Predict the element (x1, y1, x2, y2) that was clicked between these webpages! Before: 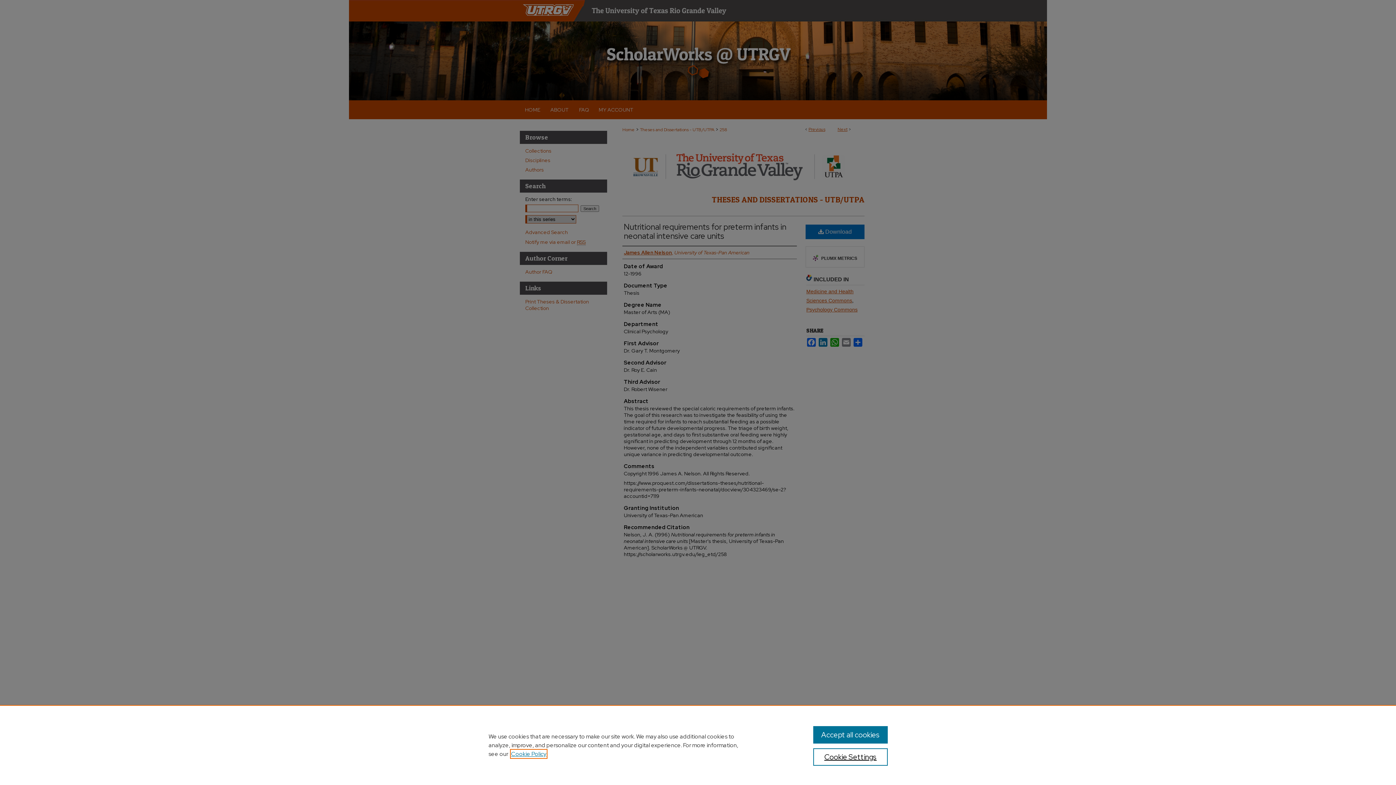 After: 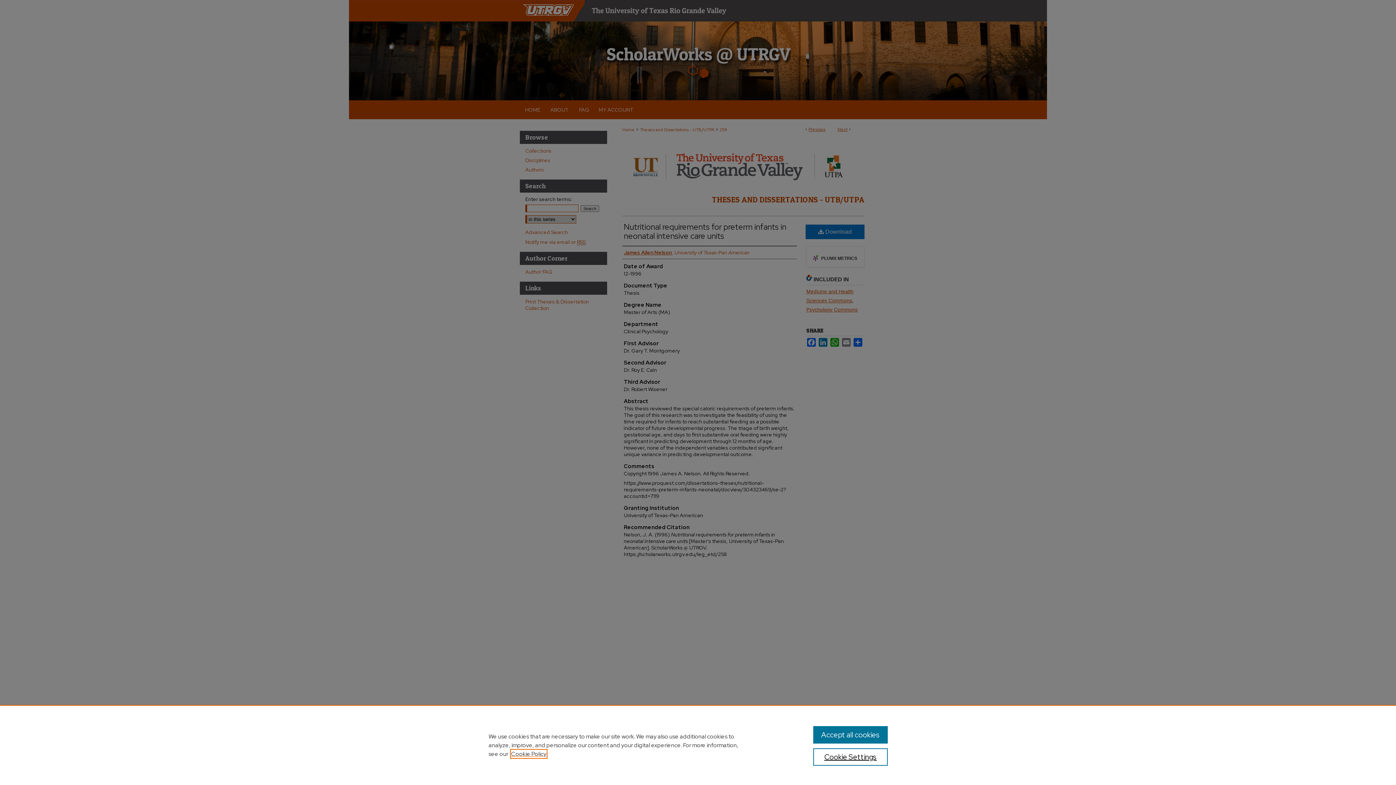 Action: label: , opens in a new tab bbox: (511, 750, 546, 758)